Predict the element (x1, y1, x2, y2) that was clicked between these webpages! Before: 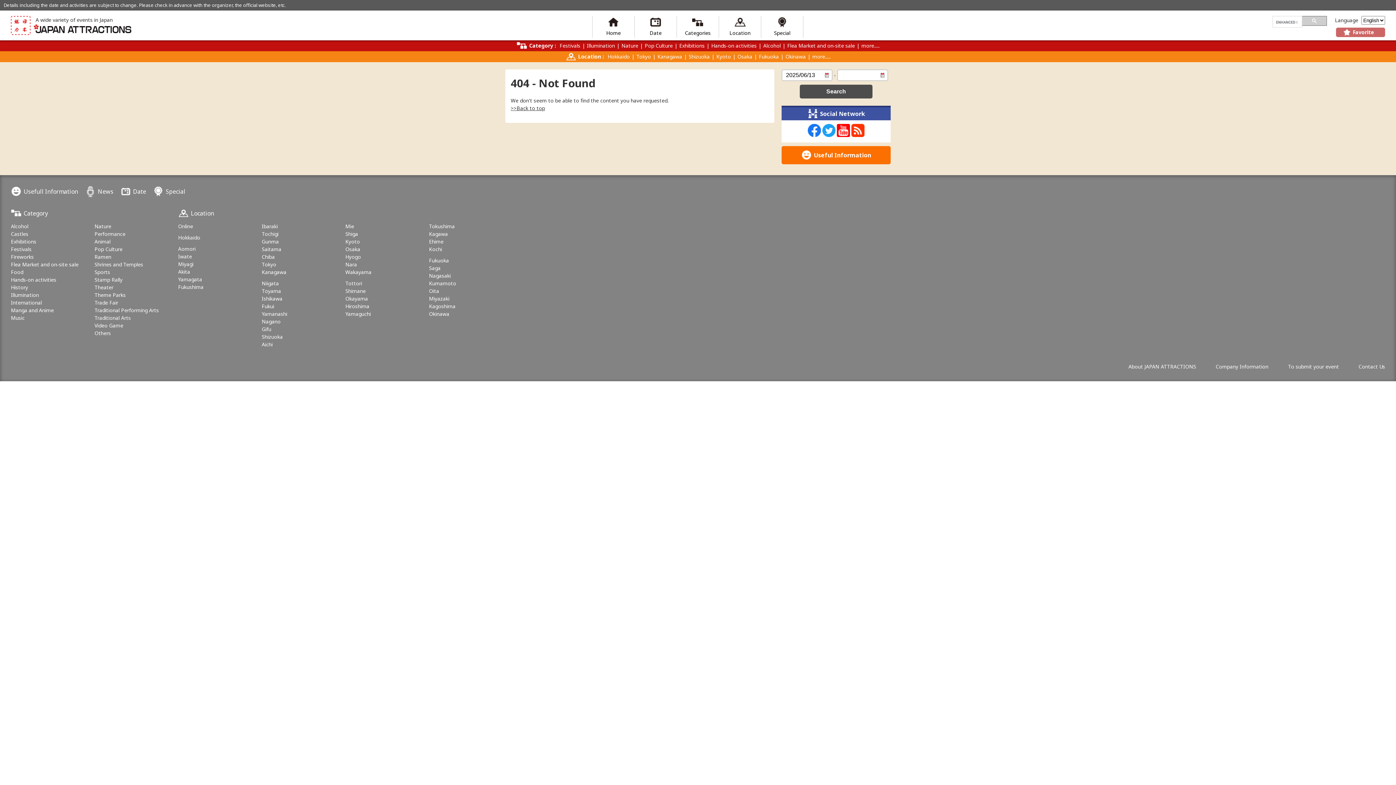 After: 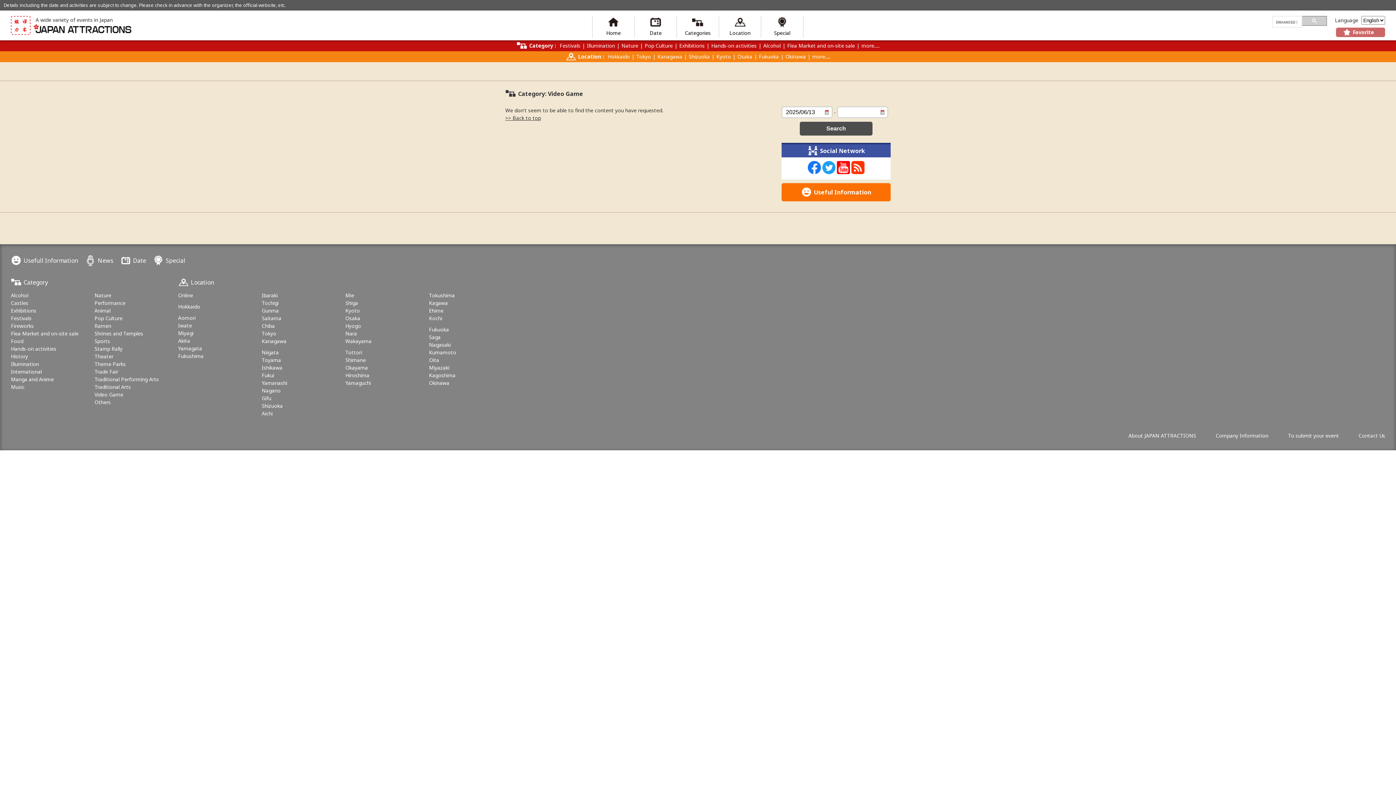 Action: bbox: (94, 322, 123, 329) label: Video Game